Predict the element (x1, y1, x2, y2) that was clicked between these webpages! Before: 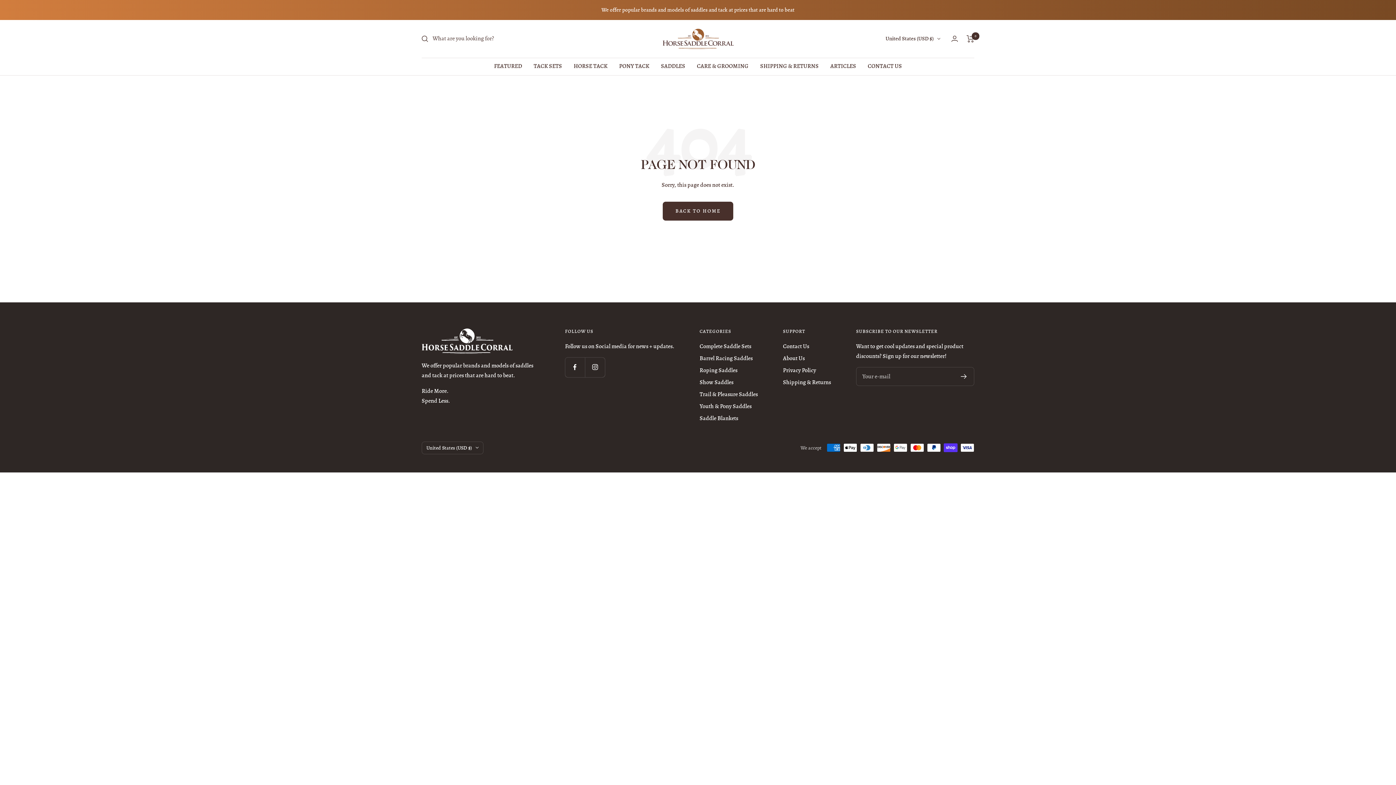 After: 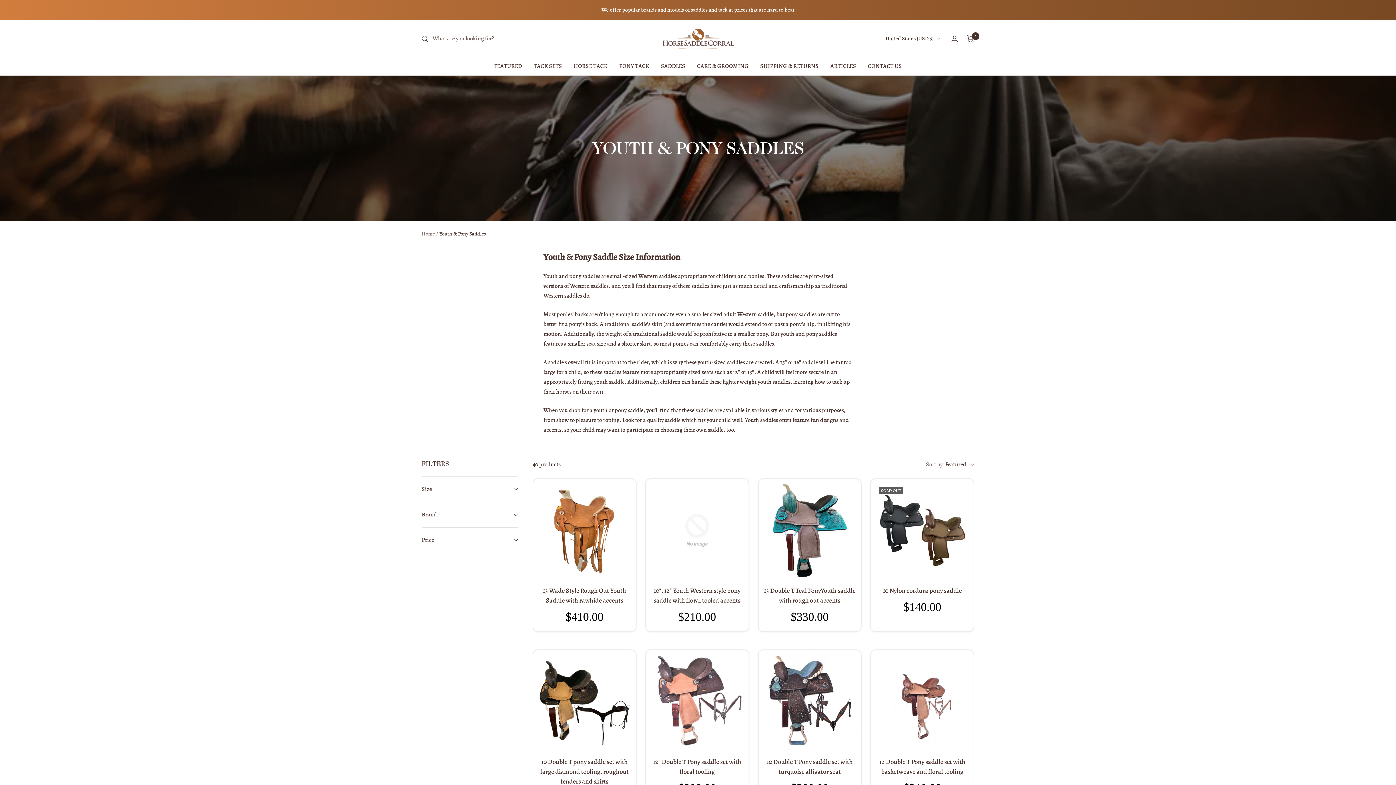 Action: bbox: (699, 401, 751, 411) label: Youth & Pony Saddles